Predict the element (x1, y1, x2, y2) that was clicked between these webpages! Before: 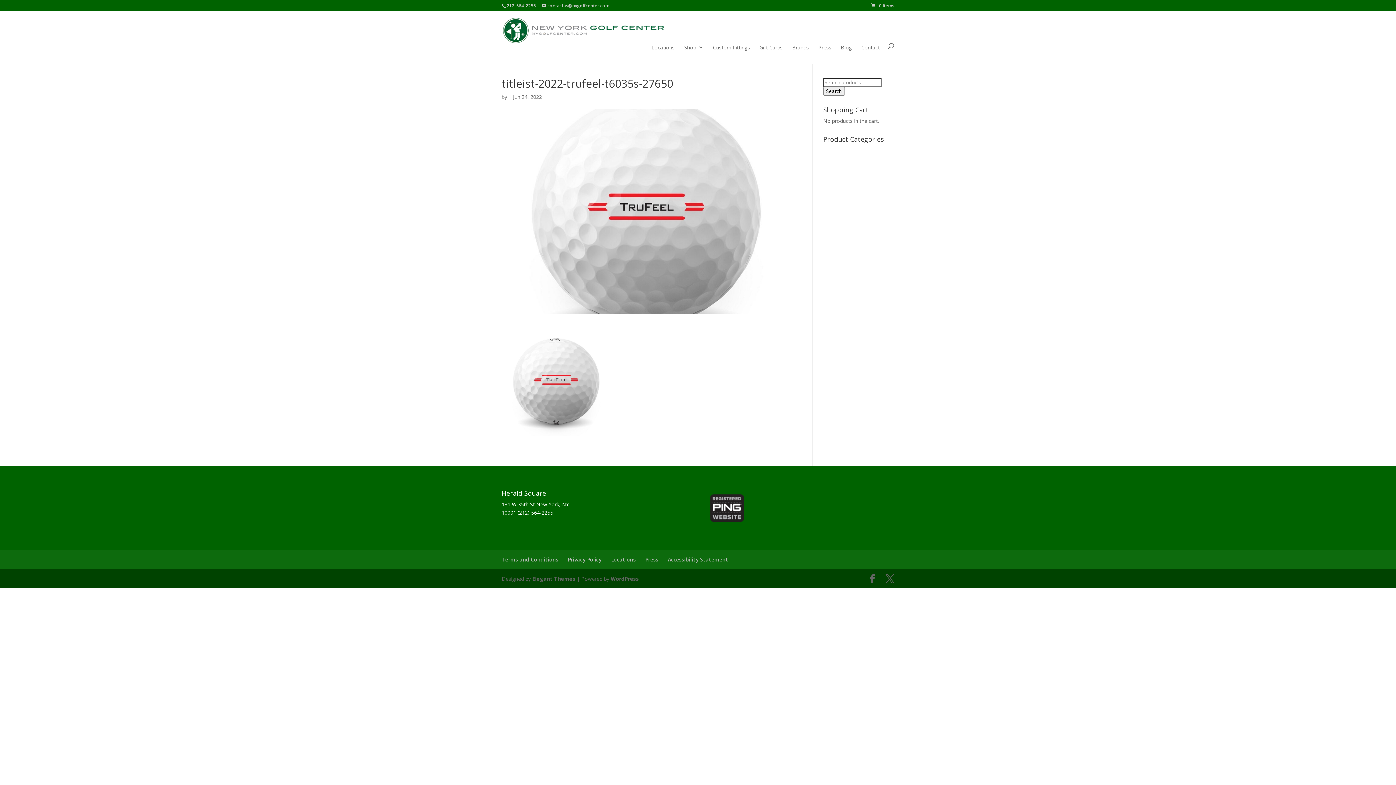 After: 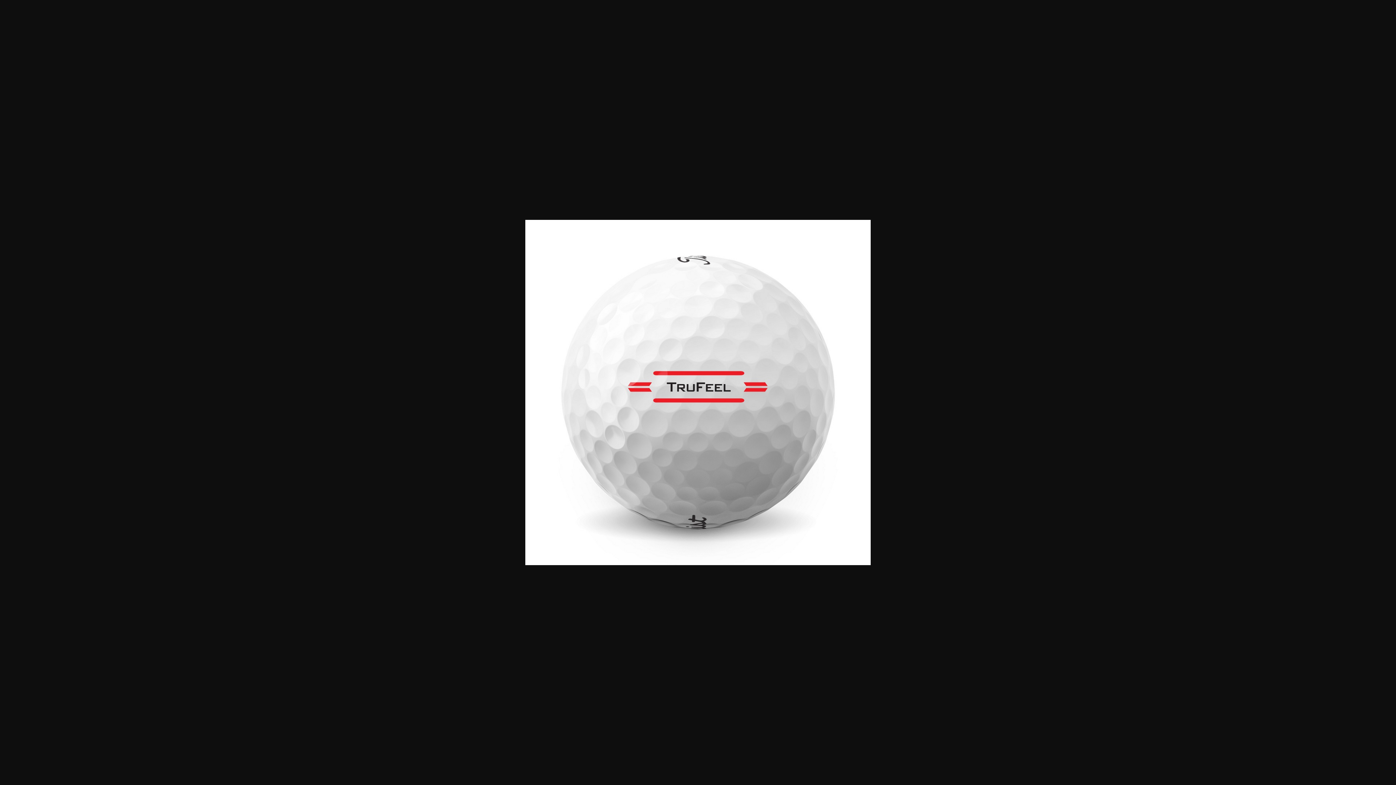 Action: bbox: (501, 428, 610, 435)